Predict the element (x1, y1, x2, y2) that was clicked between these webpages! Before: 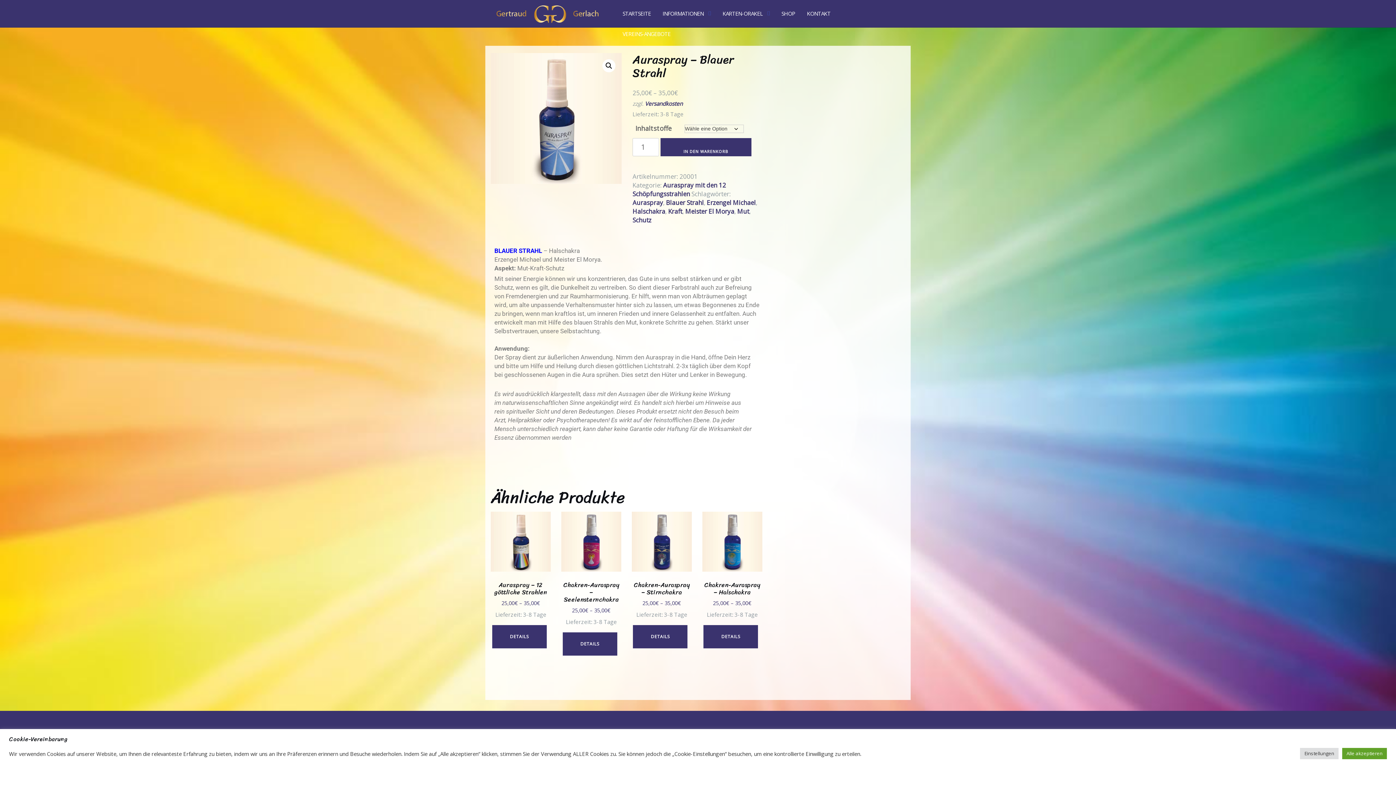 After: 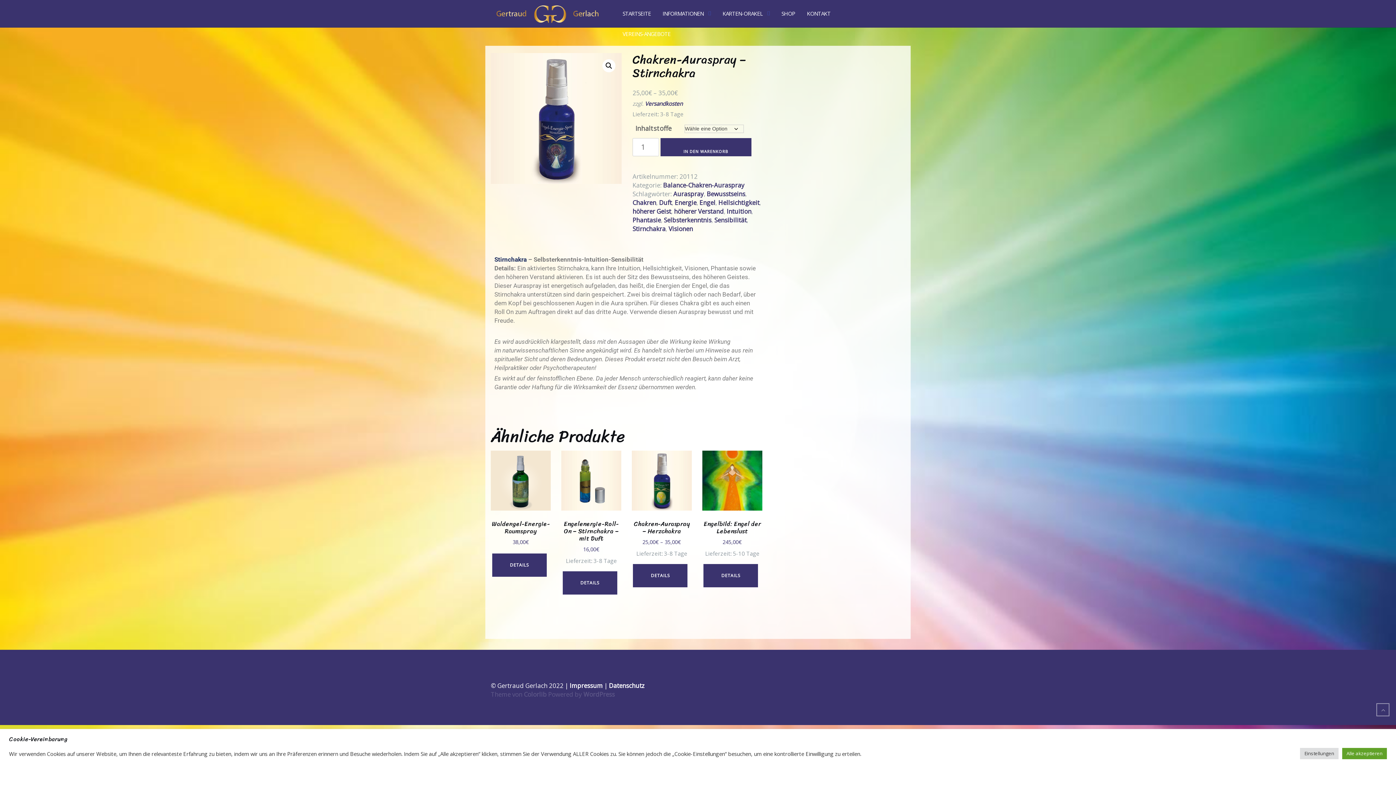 Action: label: DETAILS bbox: (633, 625, 687, 648)